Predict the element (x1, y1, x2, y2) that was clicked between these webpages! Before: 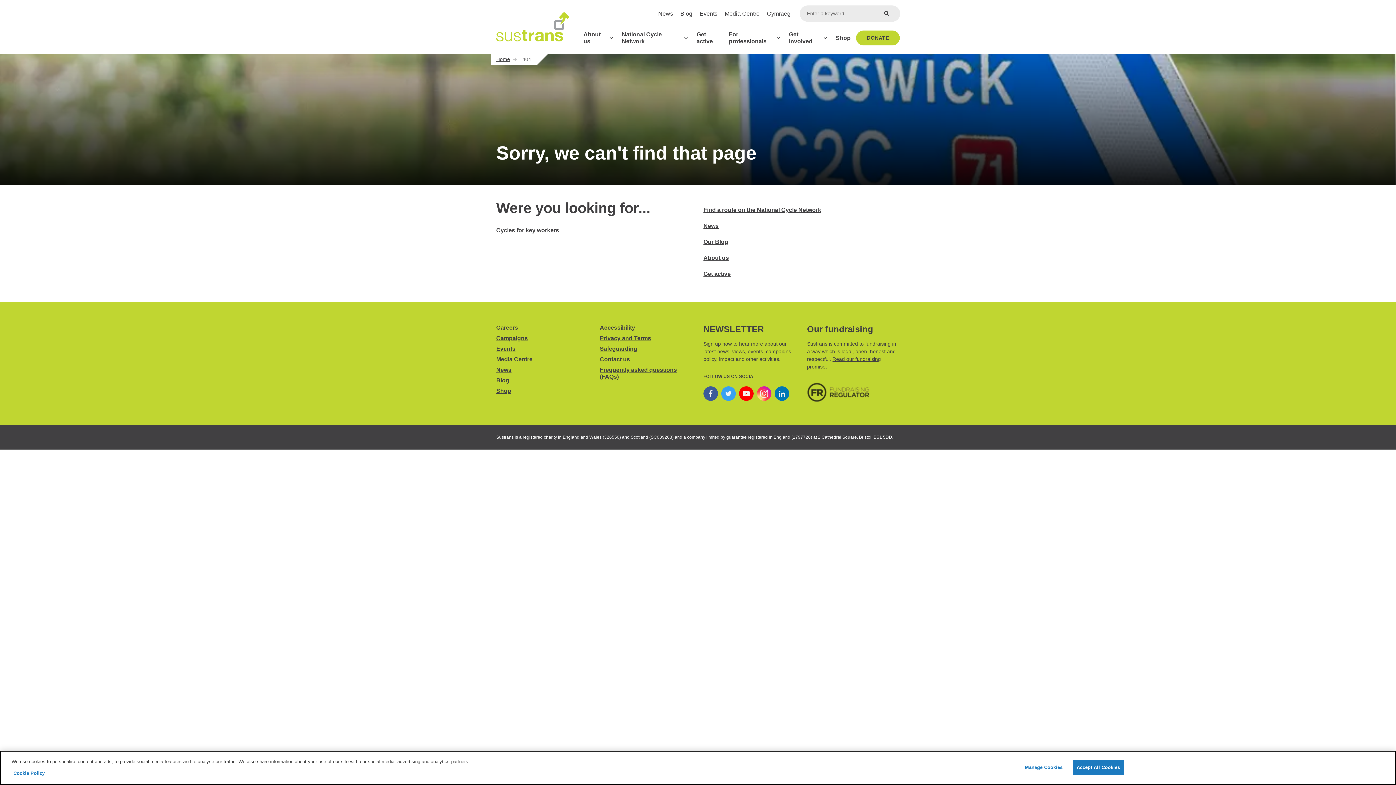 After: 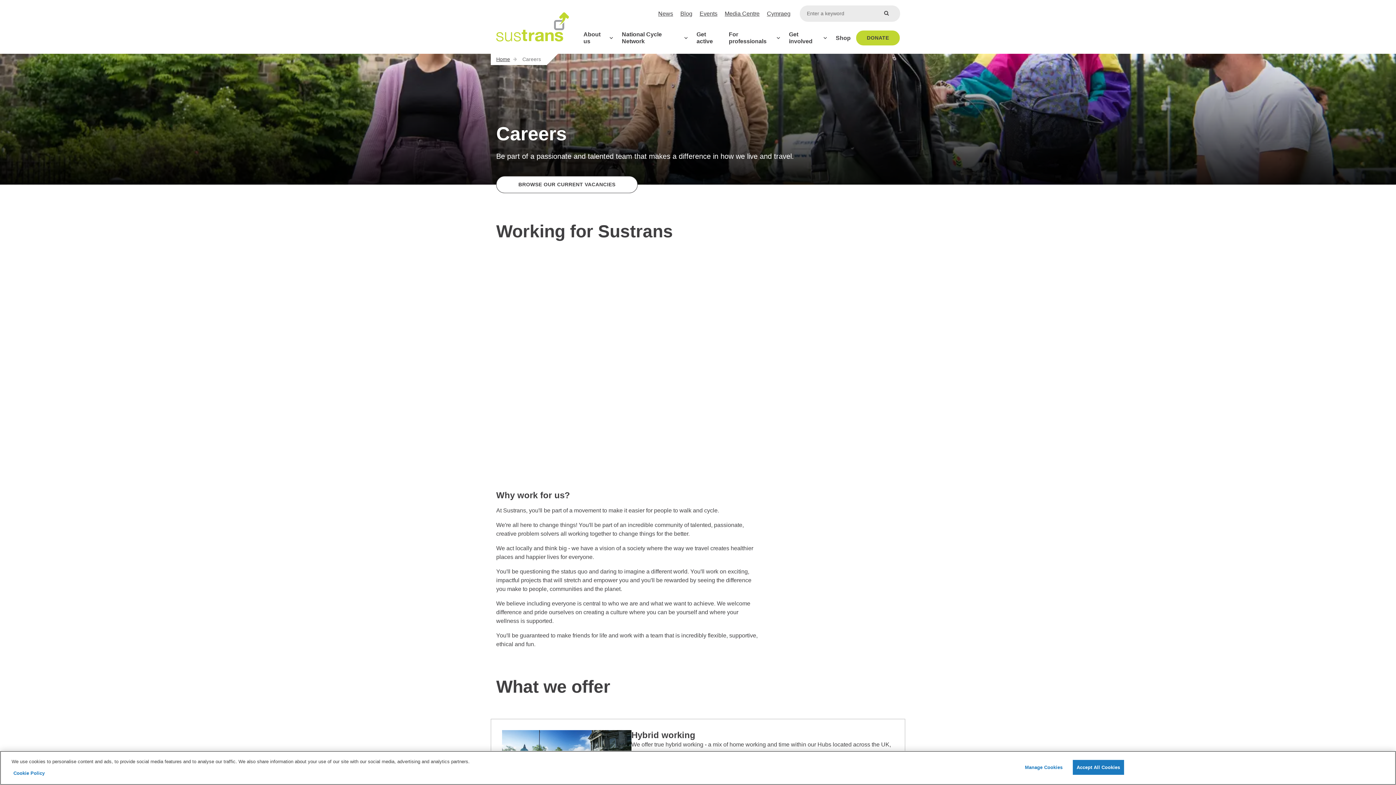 Action: label: Careers bbox: (496, 324, 518, 331)